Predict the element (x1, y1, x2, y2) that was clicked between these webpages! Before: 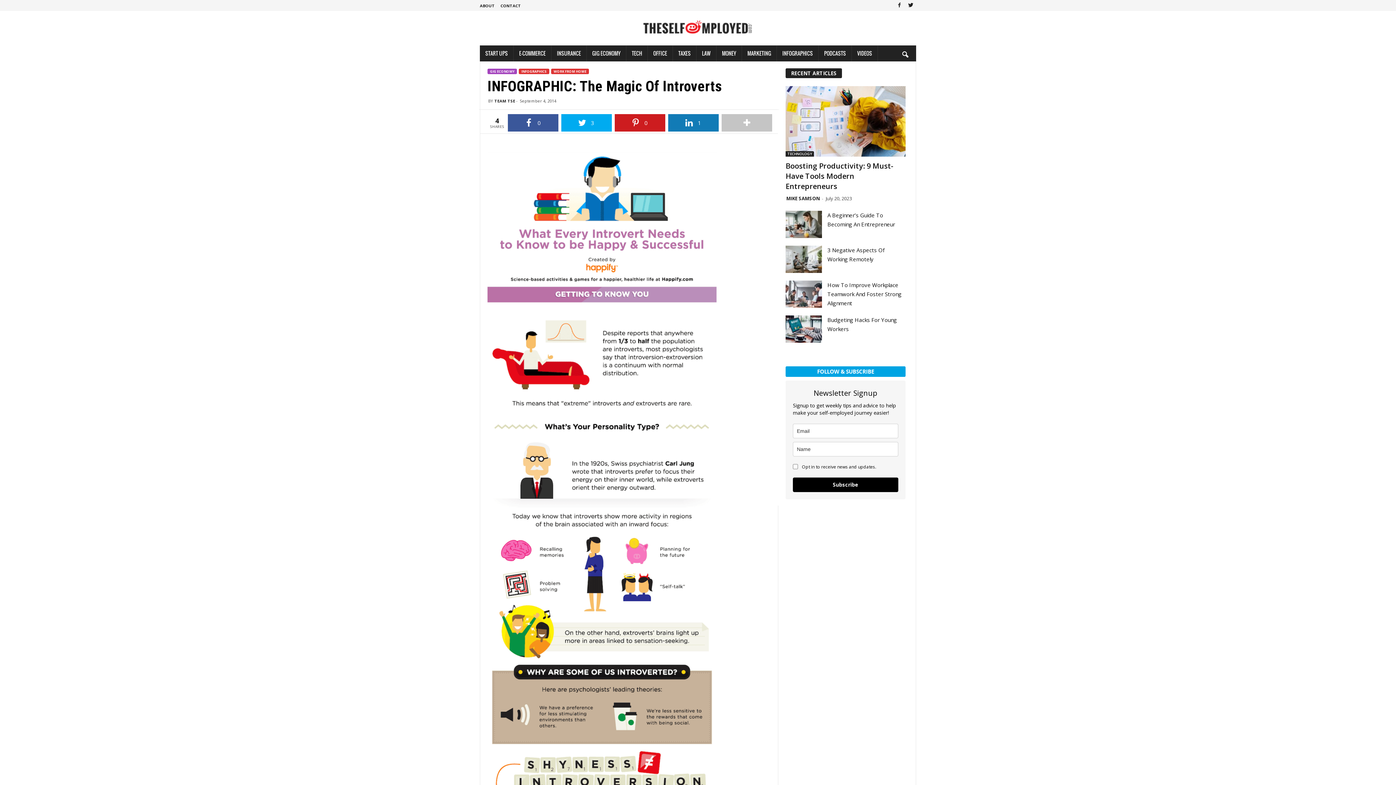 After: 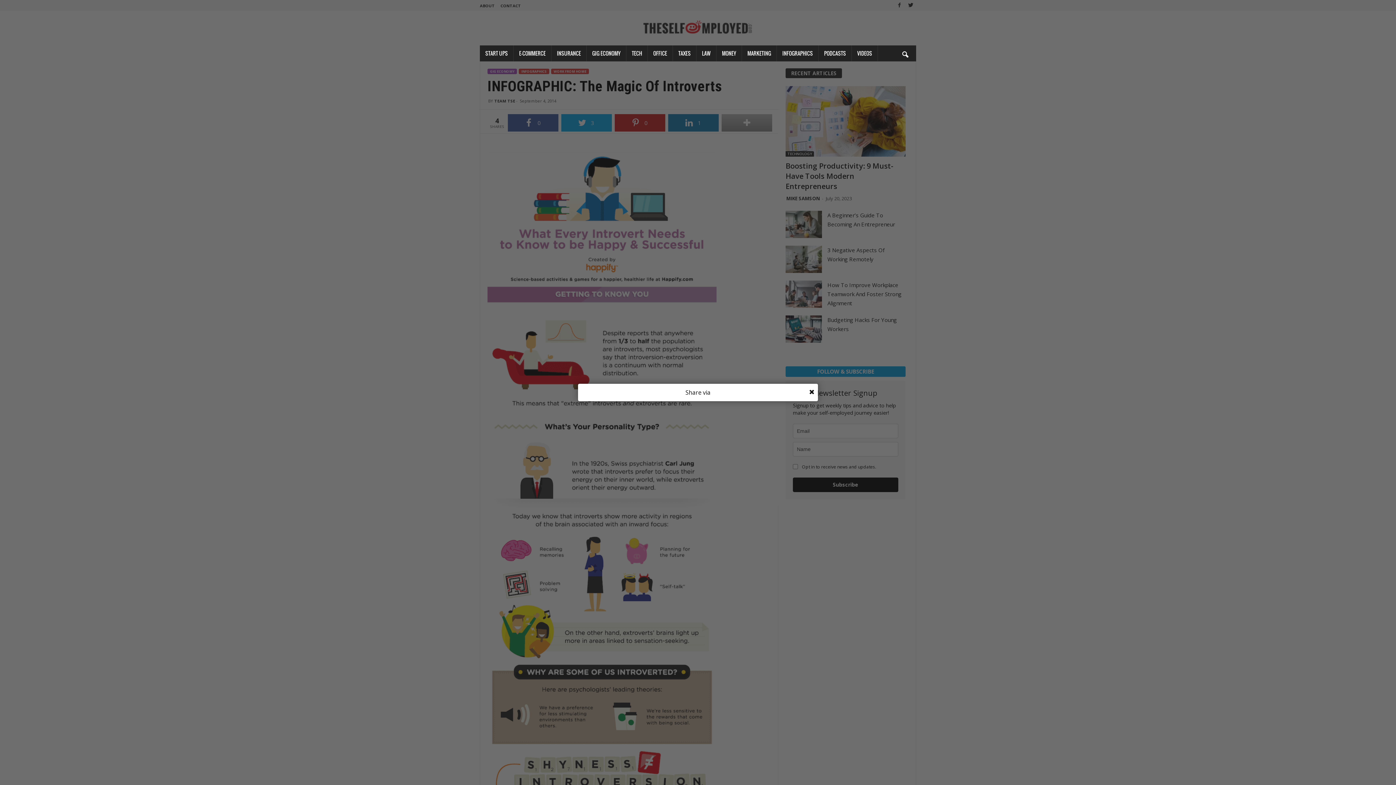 Action: bbox: (721, 114, 772, 131)